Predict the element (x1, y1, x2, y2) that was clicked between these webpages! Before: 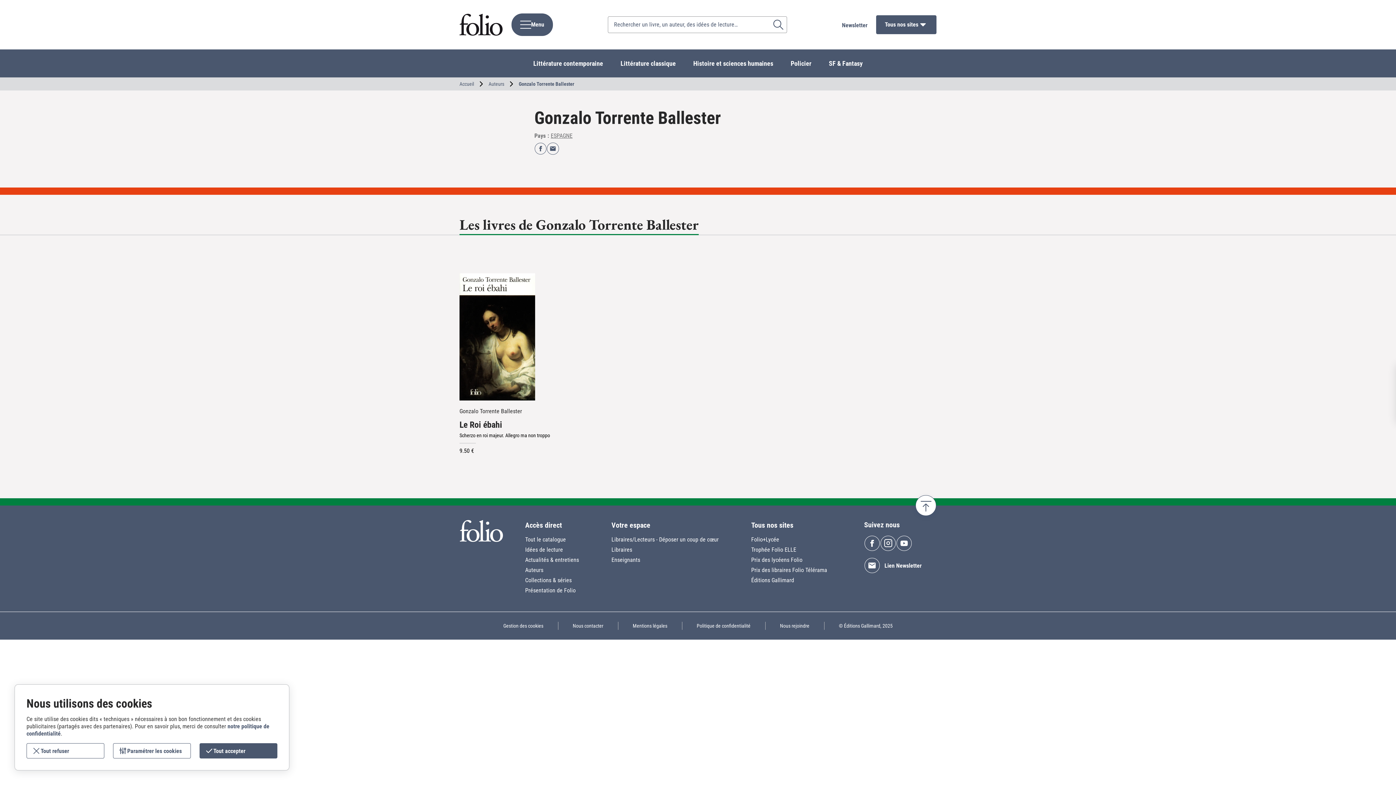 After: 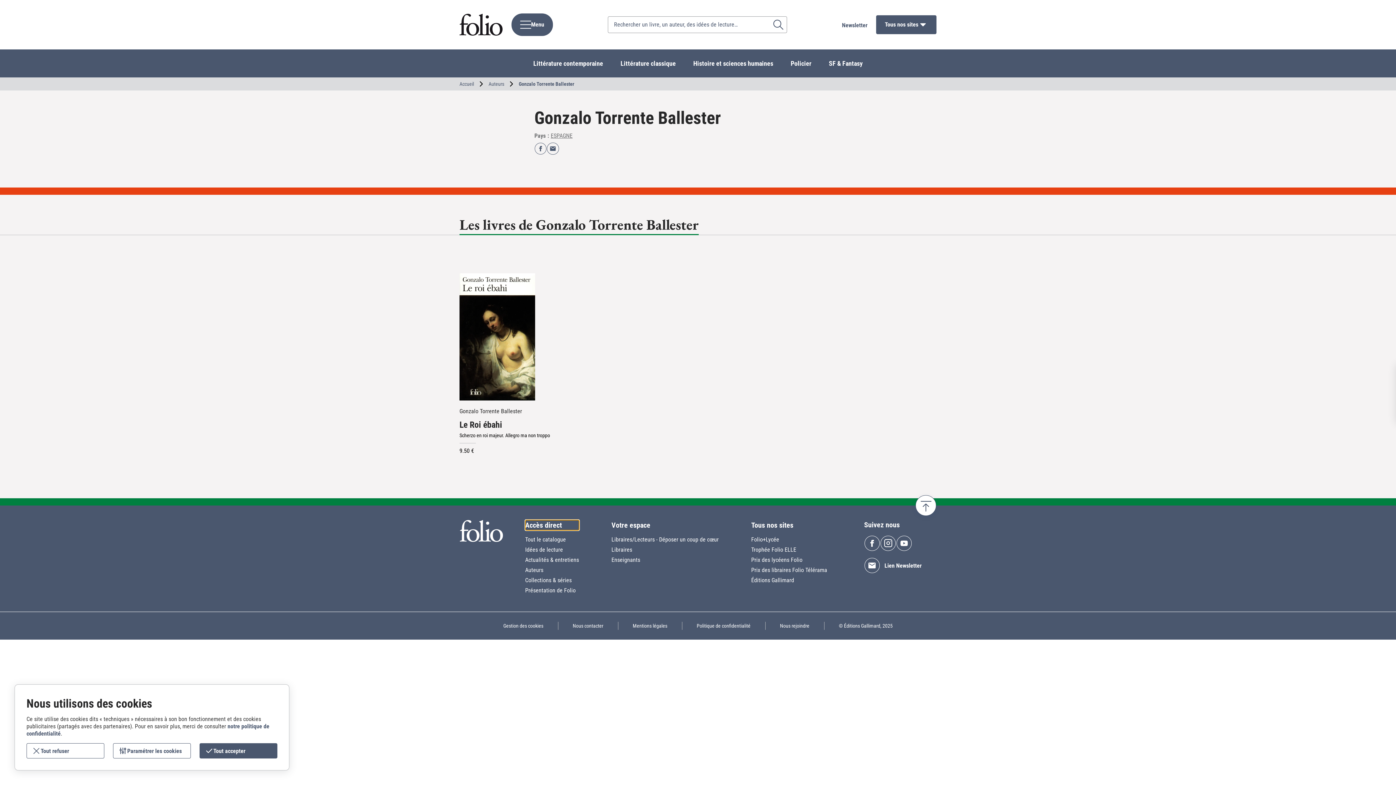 Action: bbox: (525, 520, 579, 530) label: Accès direct